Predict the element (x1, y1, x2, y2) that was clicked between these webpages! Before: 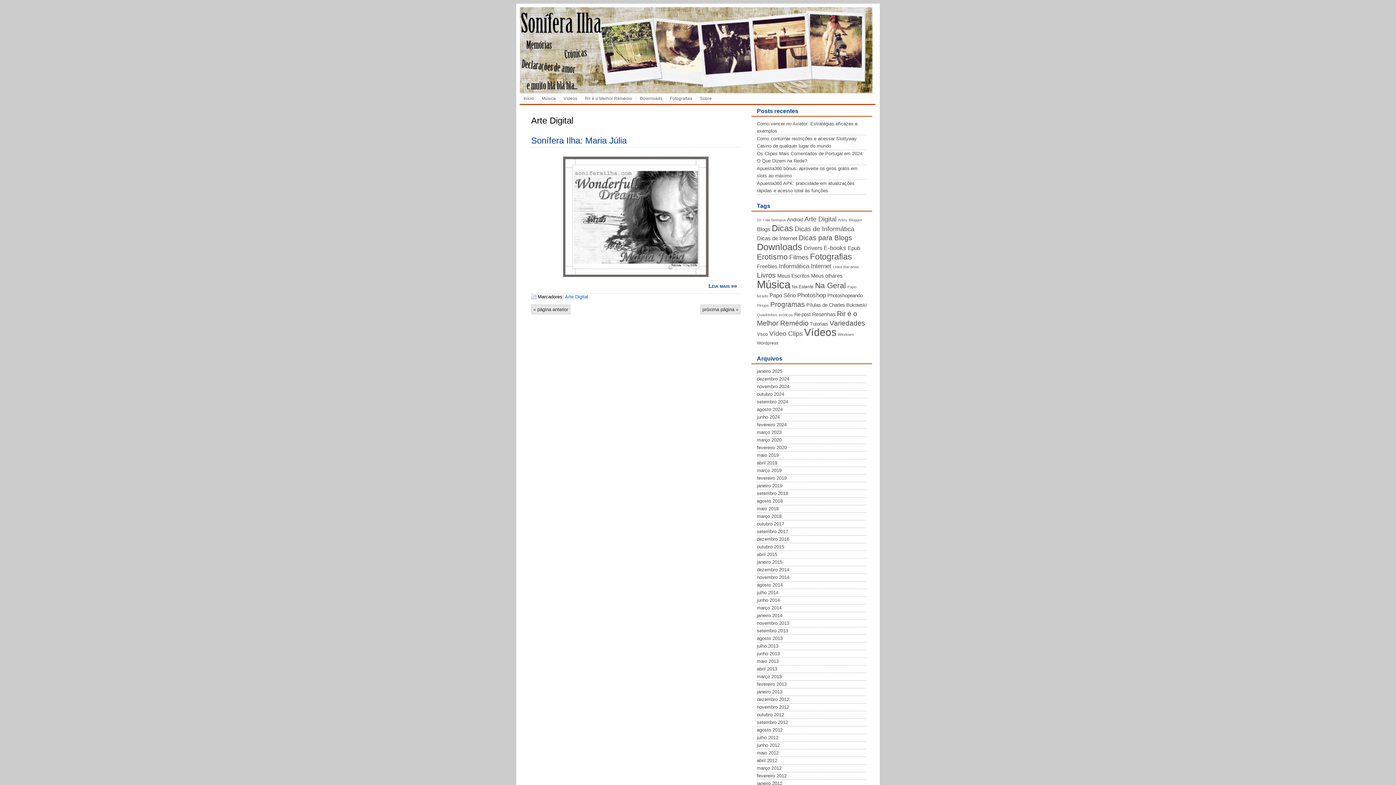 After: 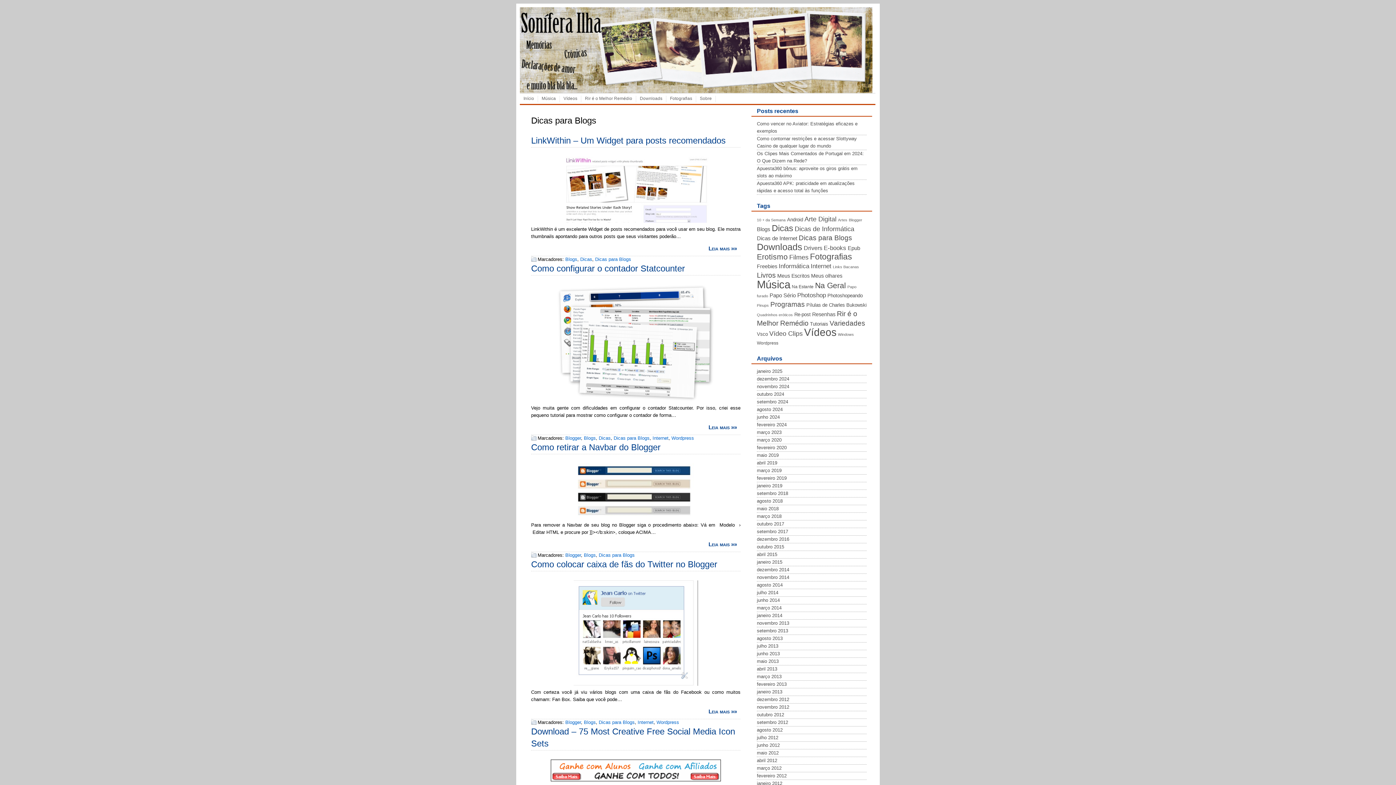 Action: label: Dicas para Blogs (13 itens) bbox: (798, 234, 852, 241)